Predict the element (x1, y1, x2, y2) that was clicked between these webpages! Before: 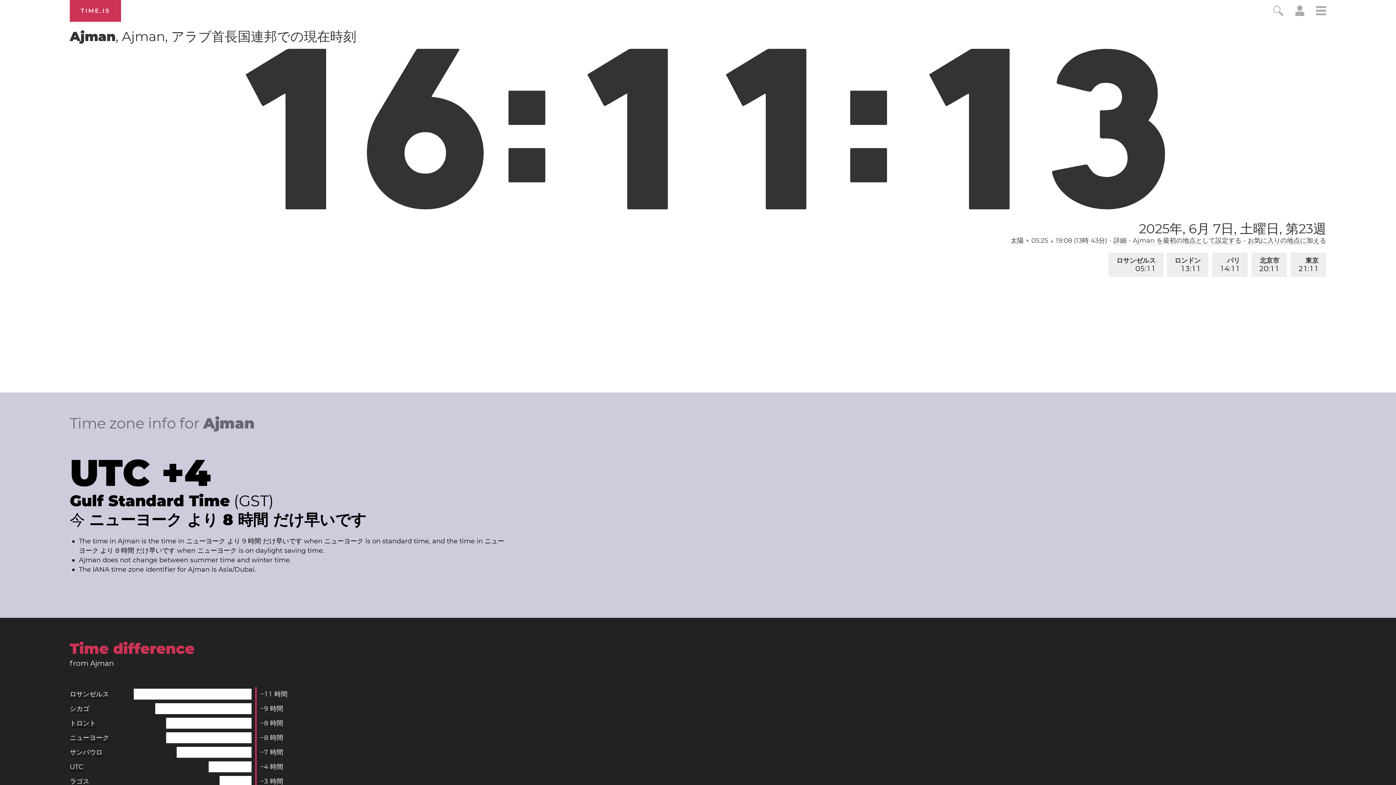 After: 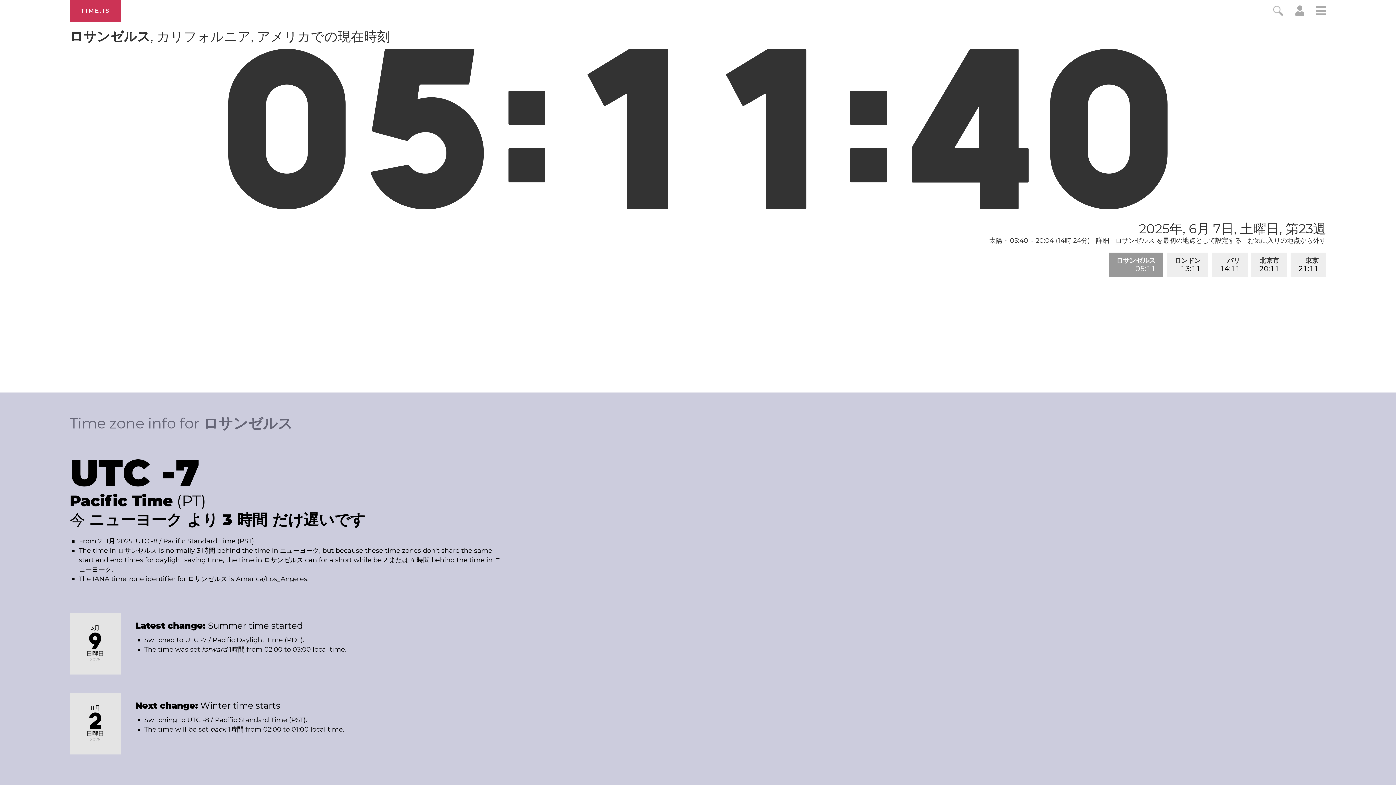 Action: label: ロサンゼルス bbox: (69, 690, 109, 698)